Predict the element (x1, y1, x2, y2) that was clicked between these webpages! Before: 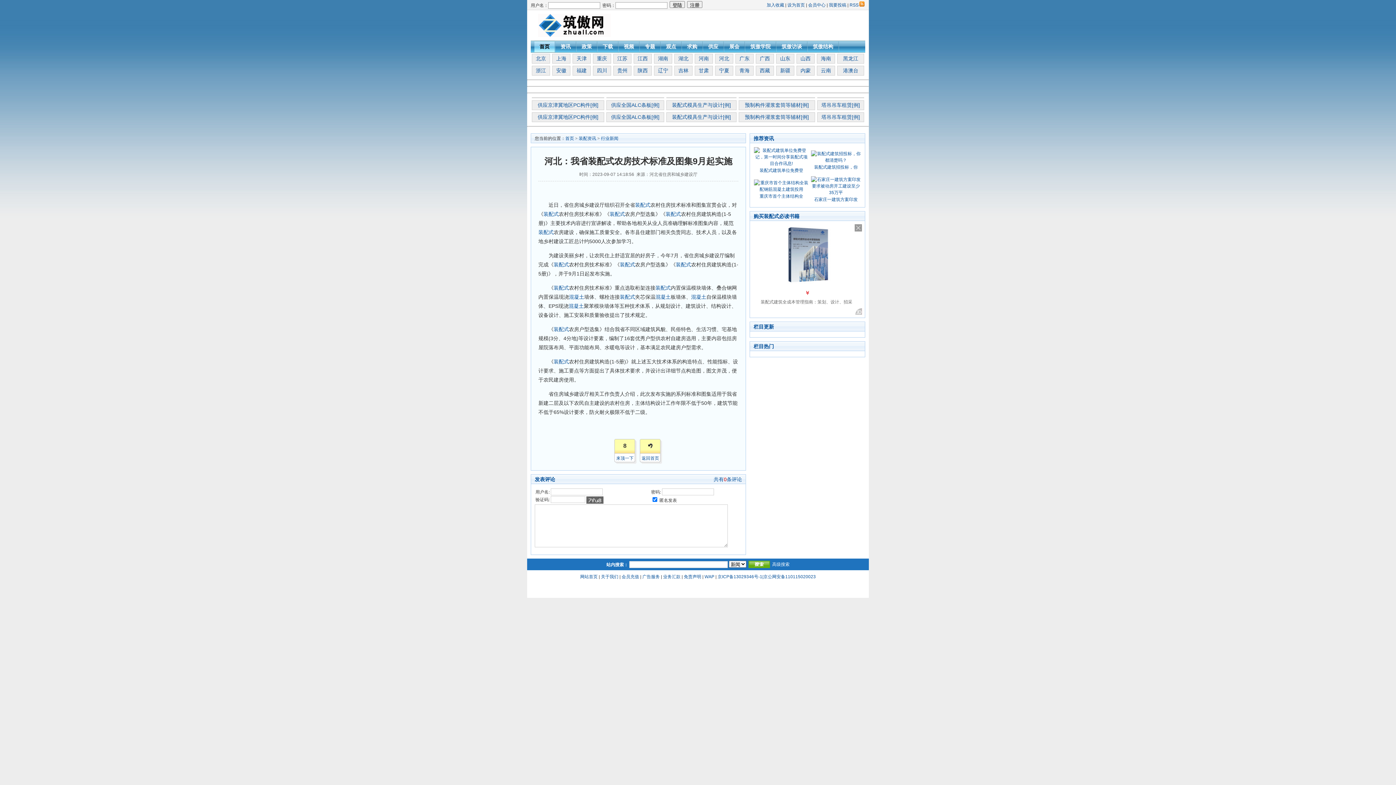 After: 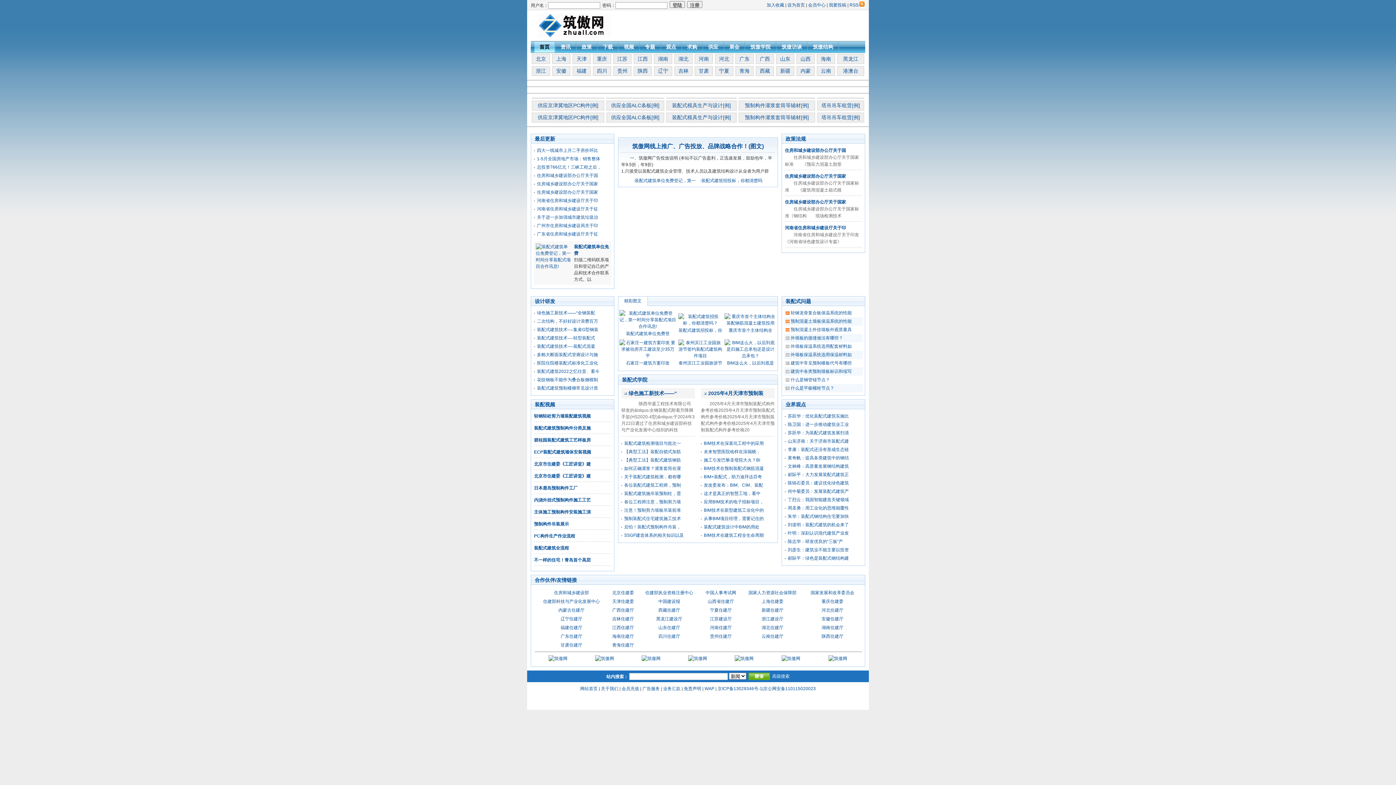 Action: bbox: (787, 2, 805, 7) label: 设为首页